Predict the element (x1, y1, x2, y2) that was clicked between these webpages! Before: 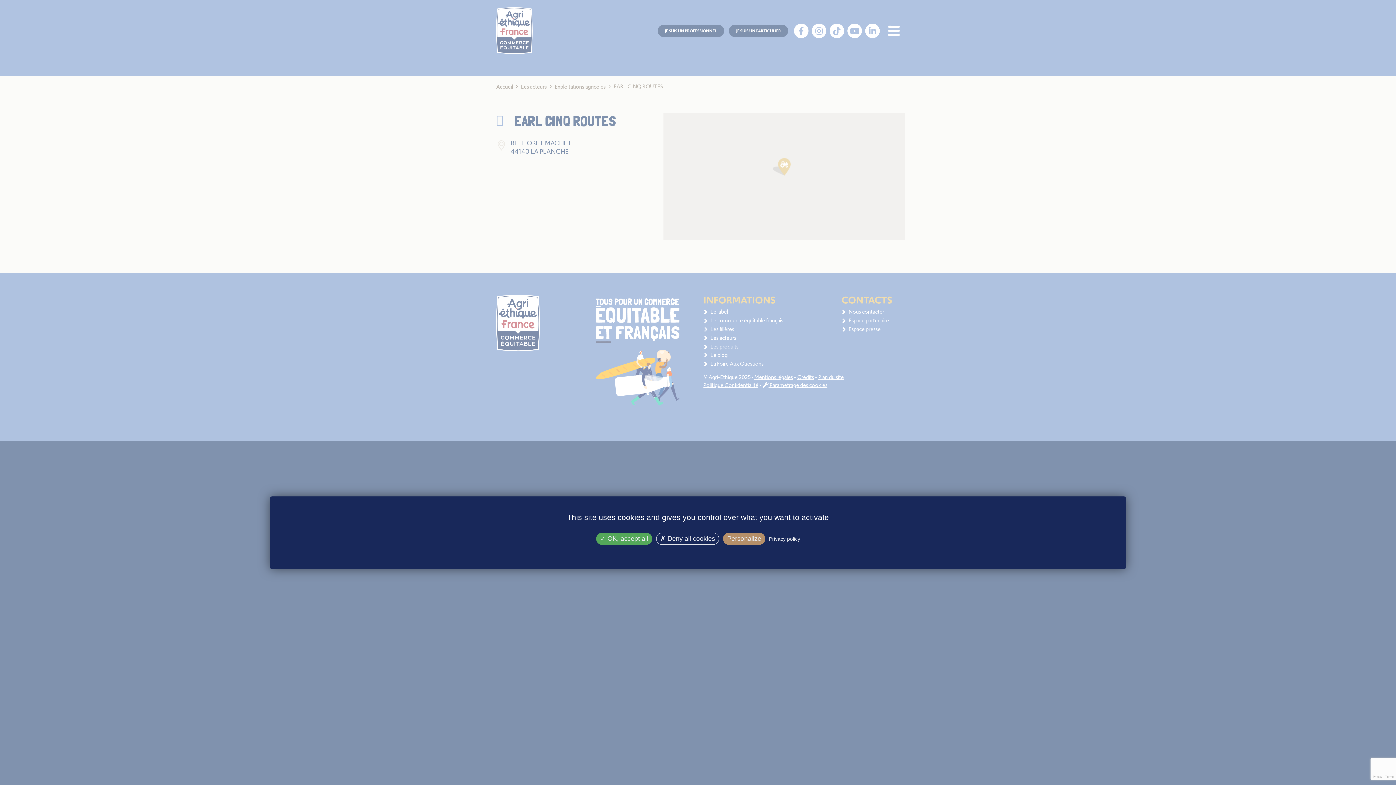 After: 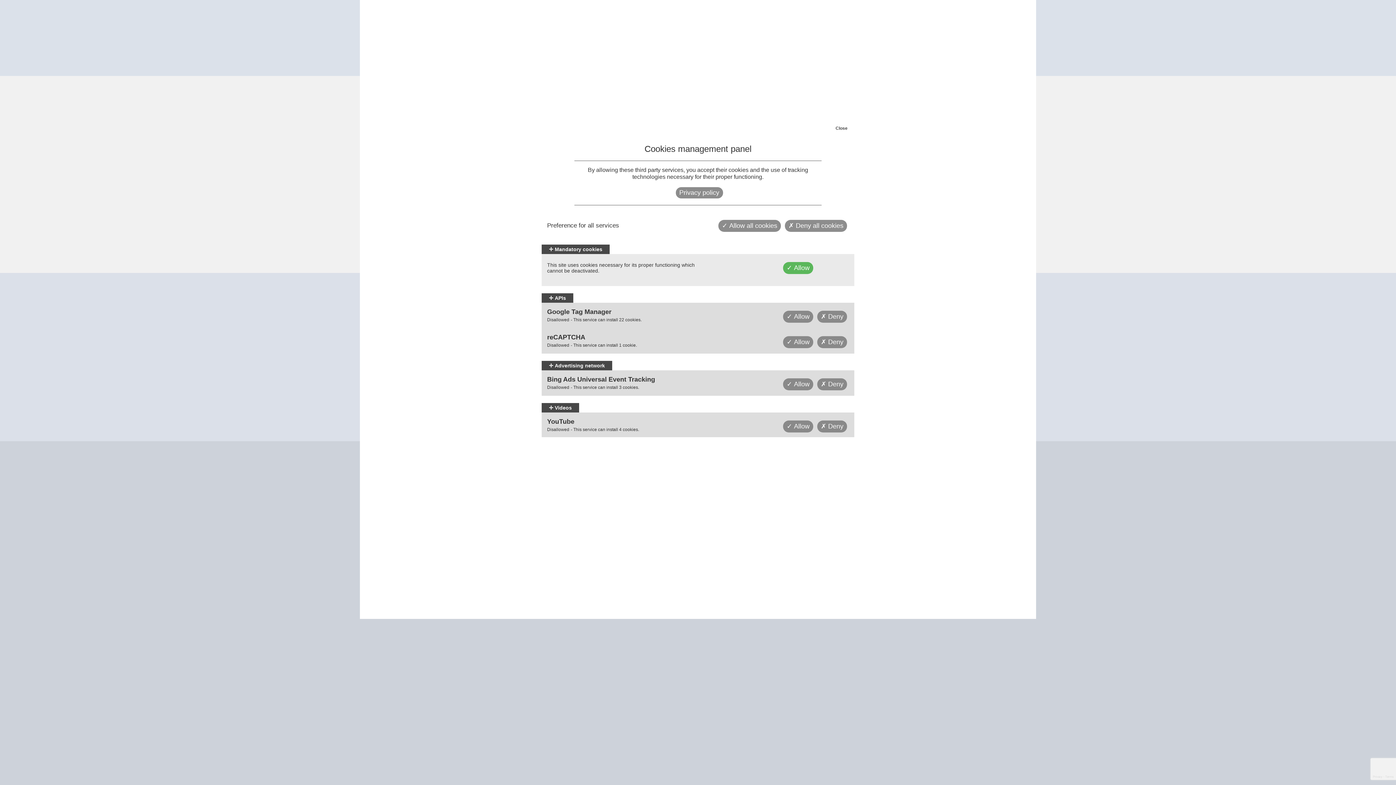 Action: label: Personalize (modal window) bbox: (723, 533, 765, 545)